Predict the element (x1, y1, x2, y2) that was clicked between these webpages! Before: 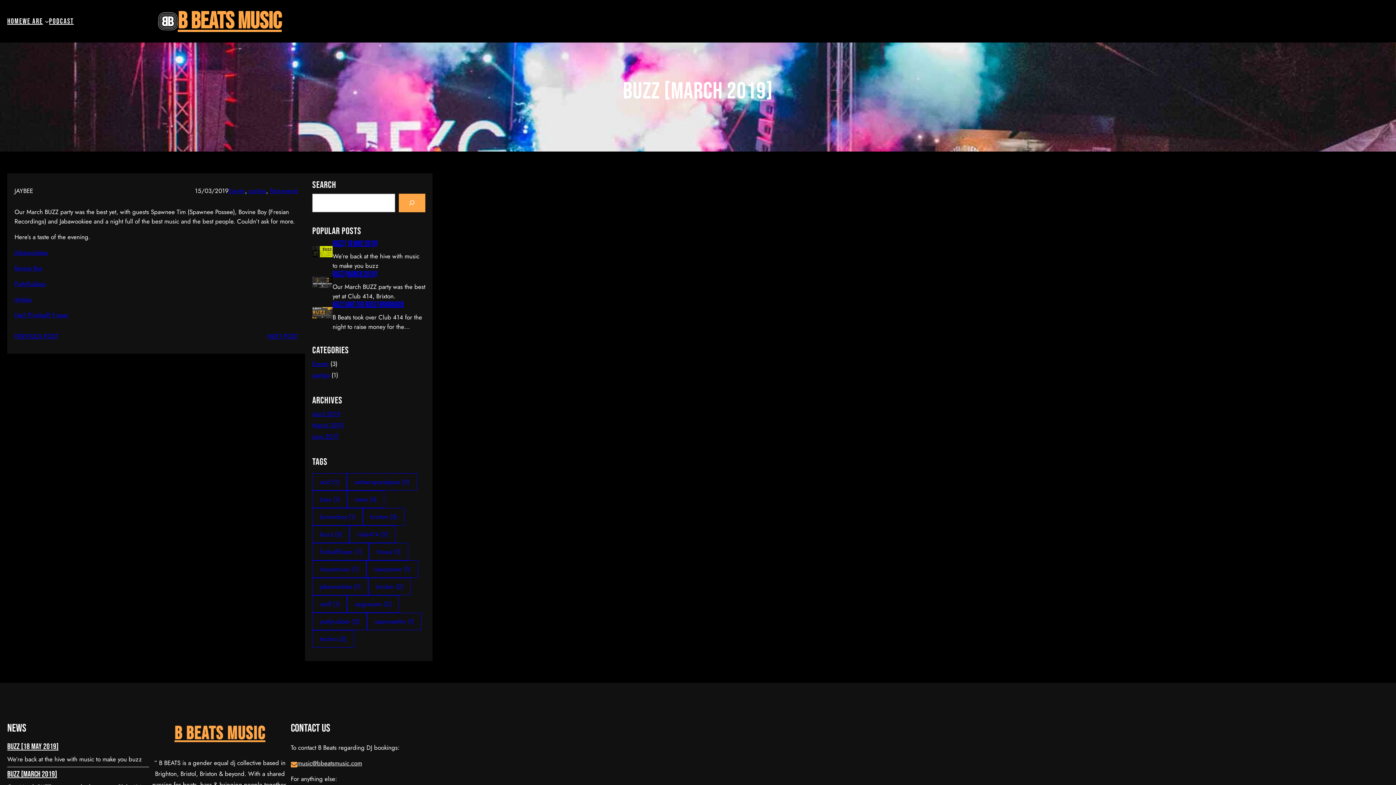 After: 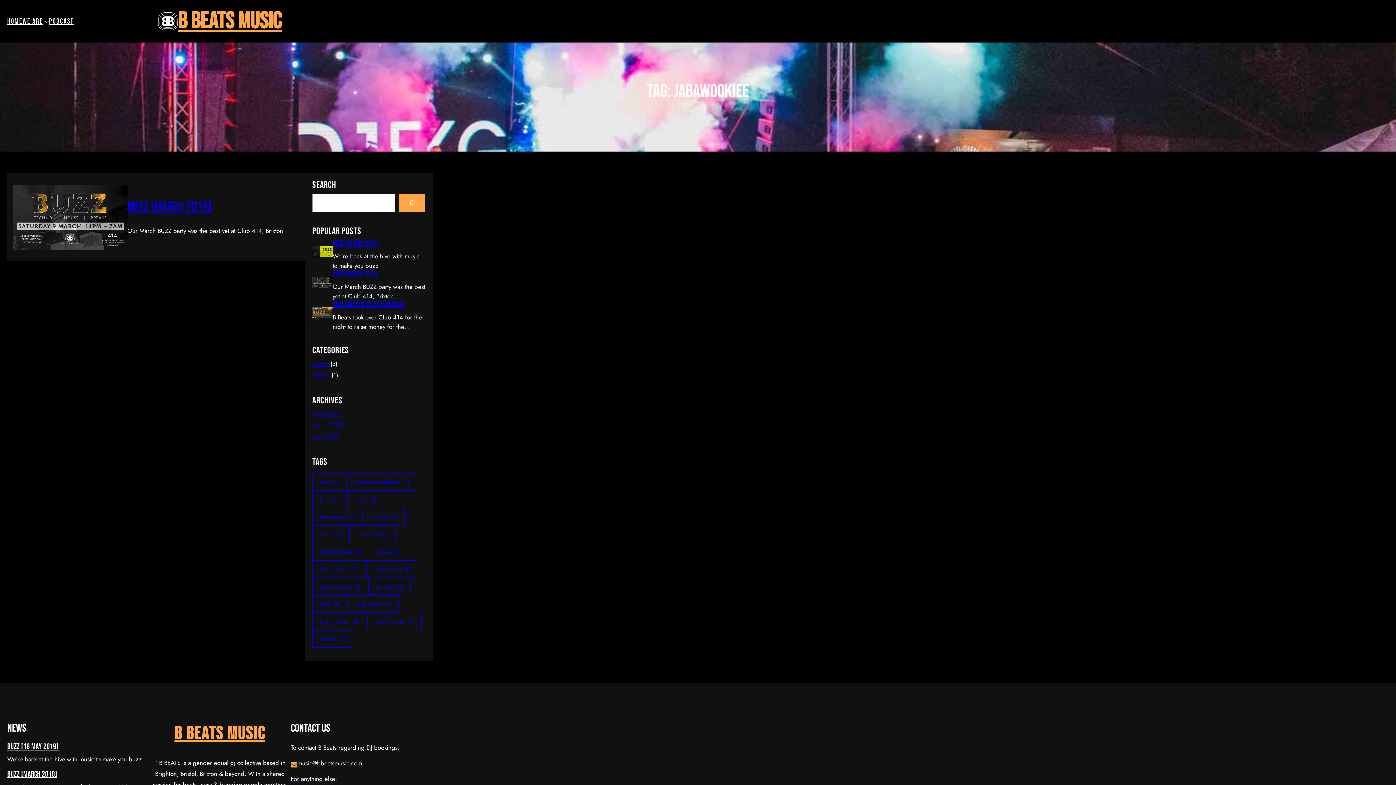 Action: bbox: (312, 578, 368, 595) label: jabawookiee (1 item)